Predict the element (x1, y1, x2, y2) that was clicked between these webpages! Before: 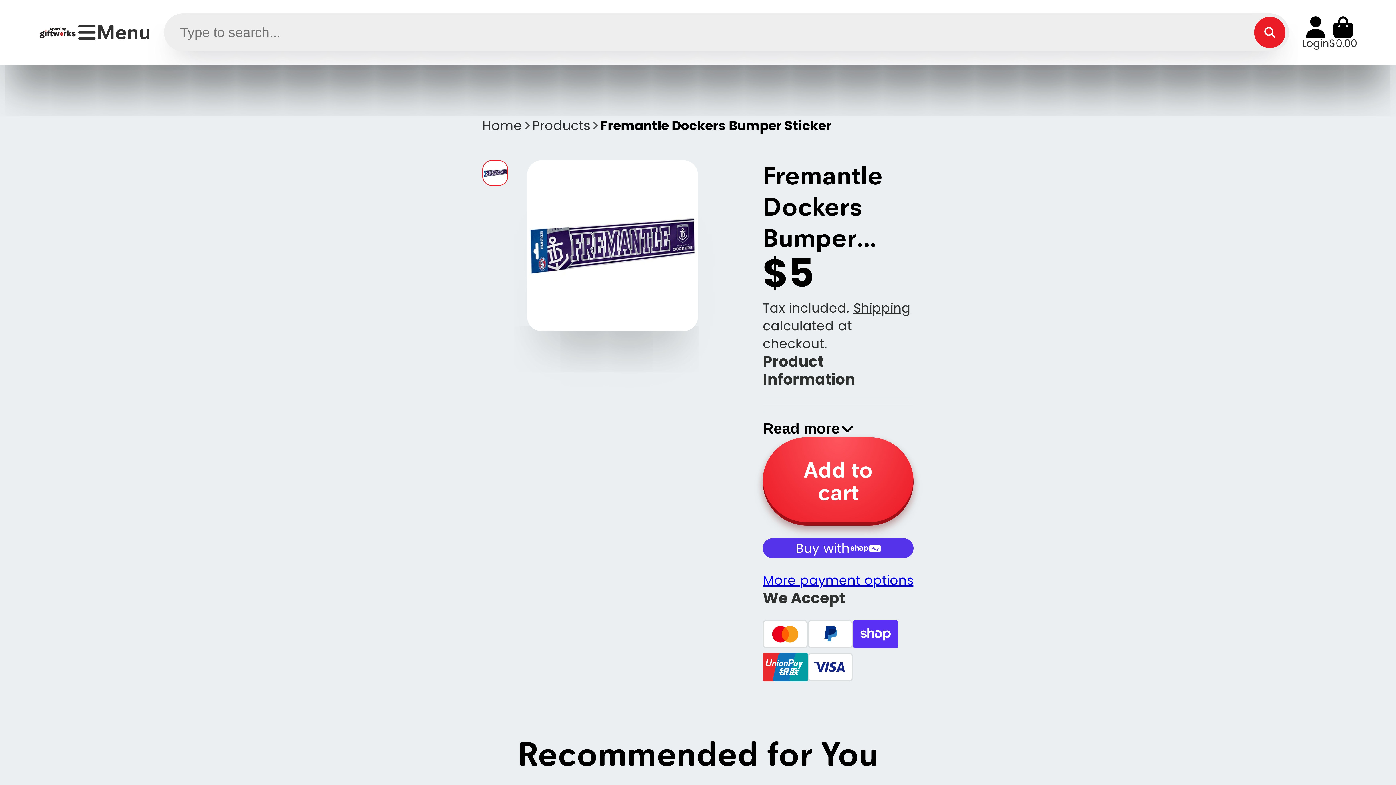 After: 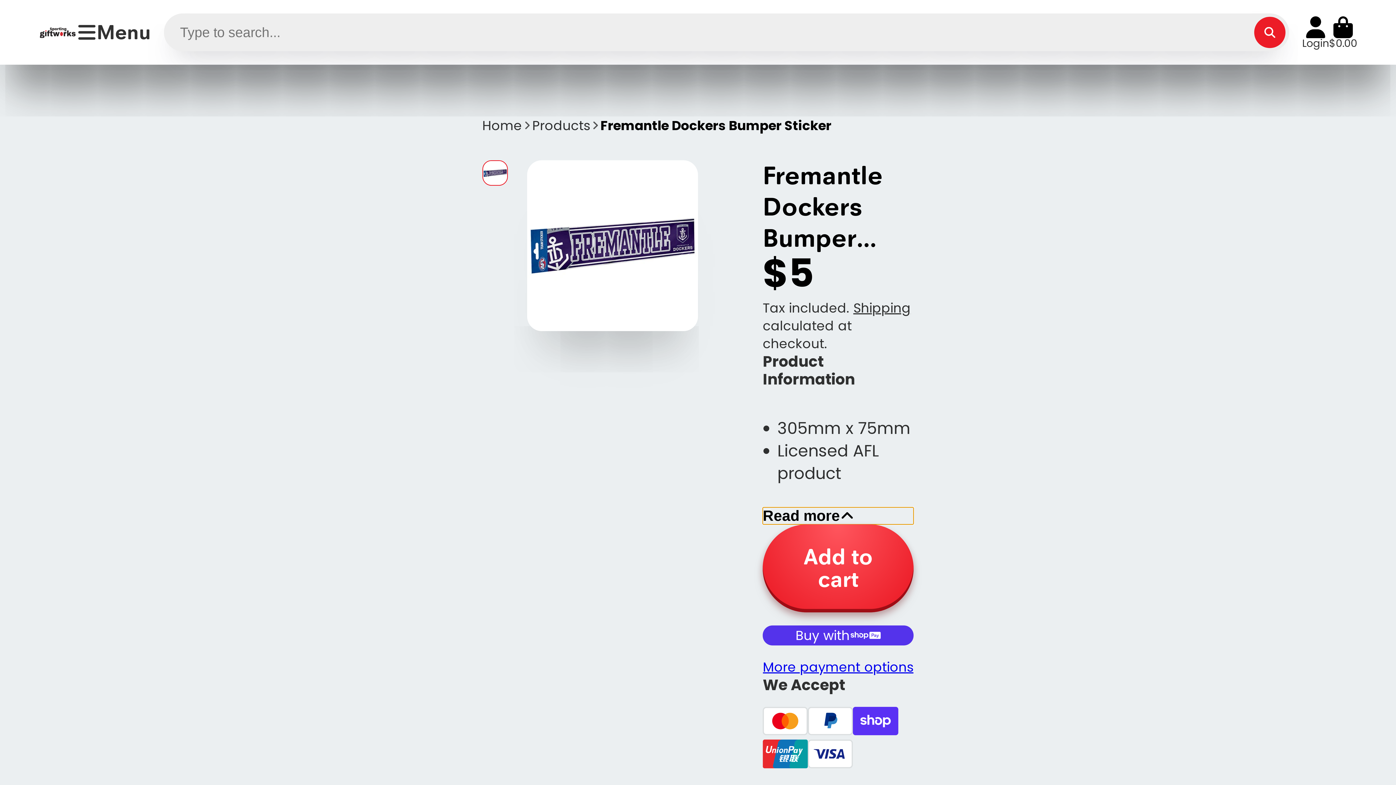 Action: bbox: (762, 394, 913, 437) label: Read more